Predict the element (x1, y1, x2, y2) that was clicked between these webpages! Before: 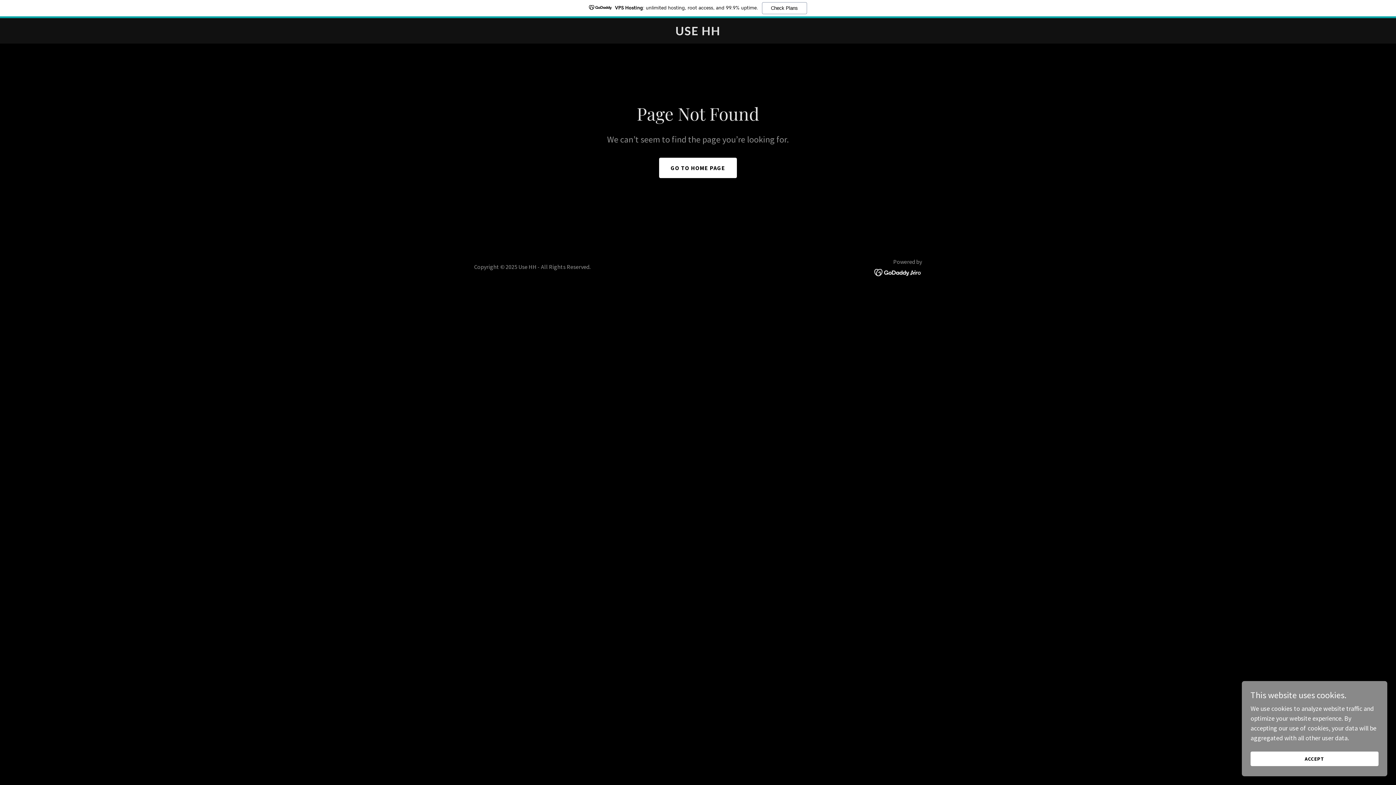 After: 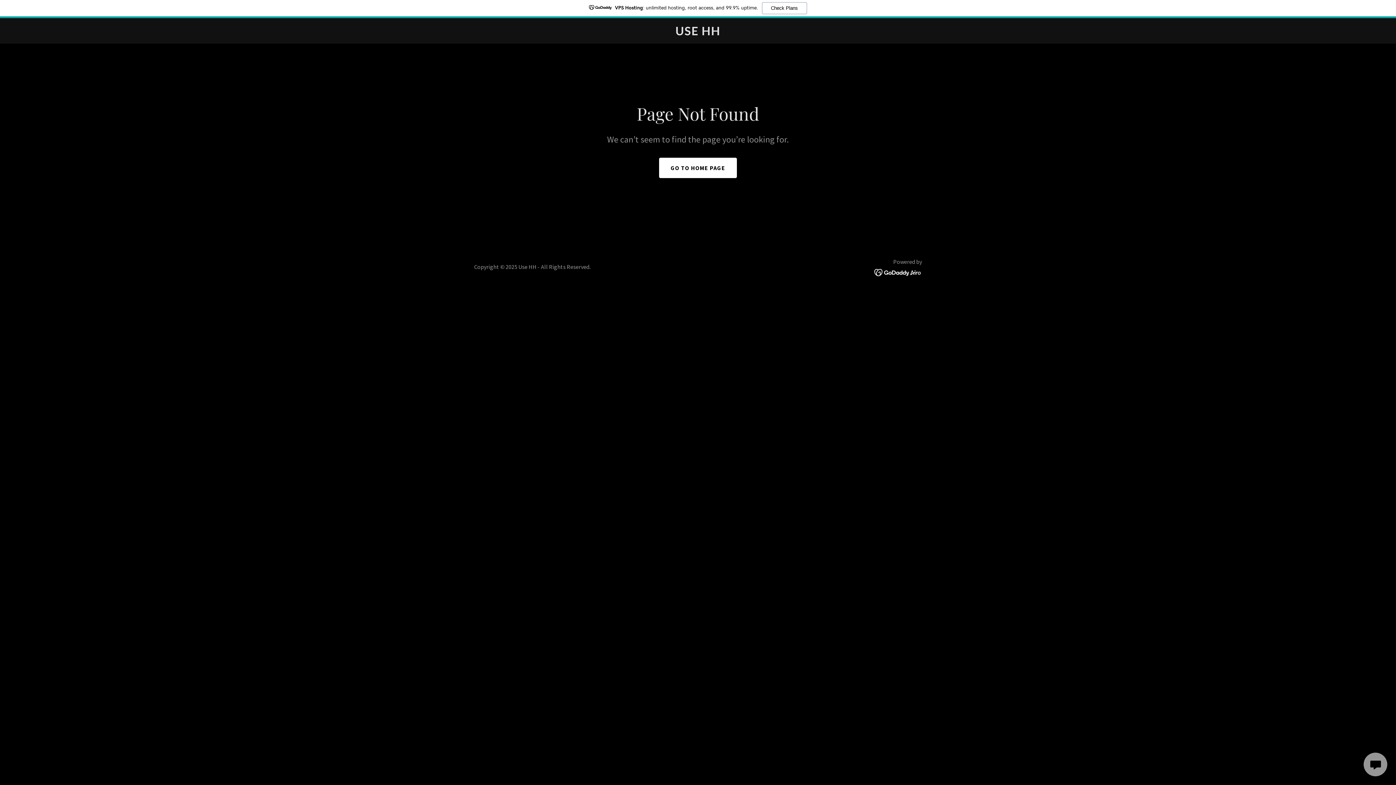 Action: label: ACCEPT bbox: (1250, 752, 1378, 766)